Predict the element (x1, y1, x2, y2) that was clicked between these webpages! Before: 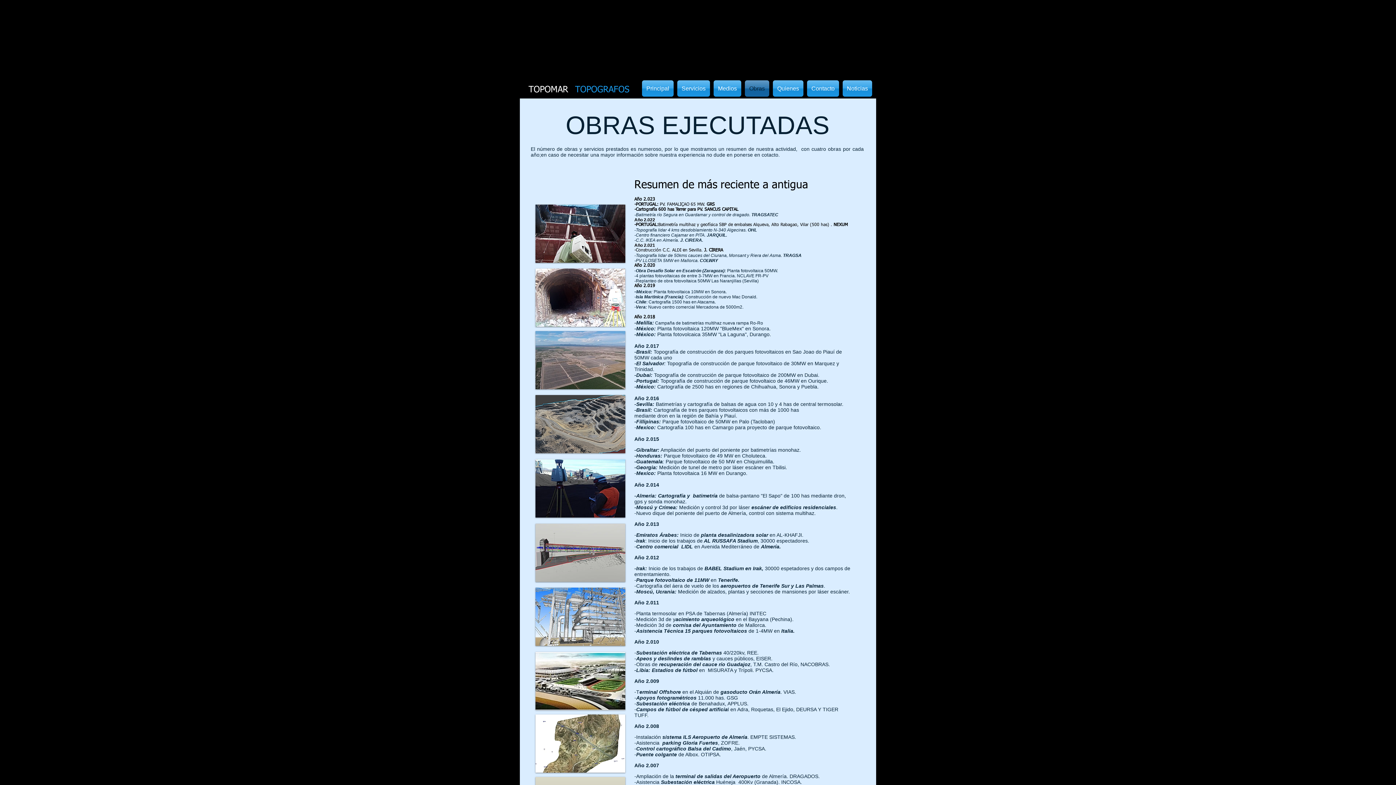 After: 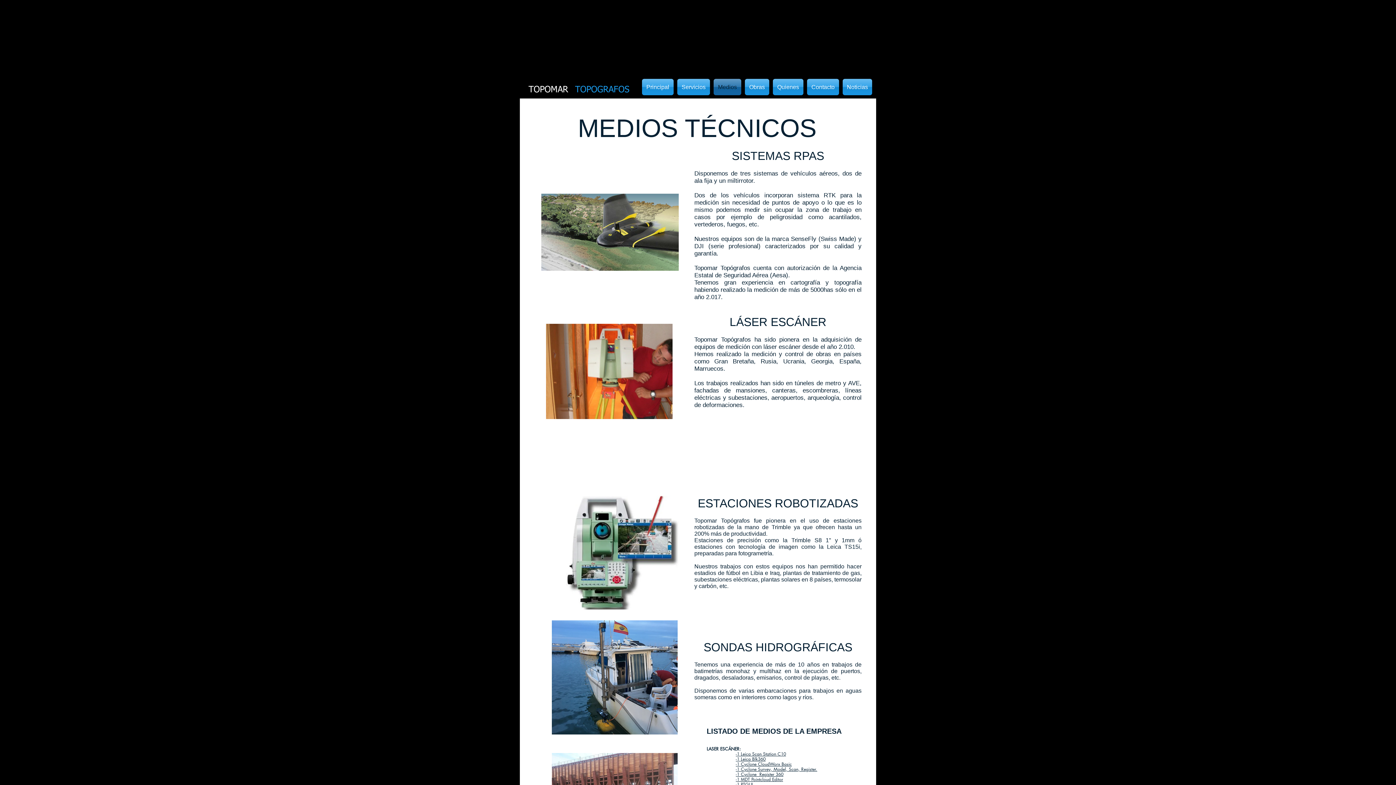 Action: bbox: (712, 80, 743, 96) label: Medios